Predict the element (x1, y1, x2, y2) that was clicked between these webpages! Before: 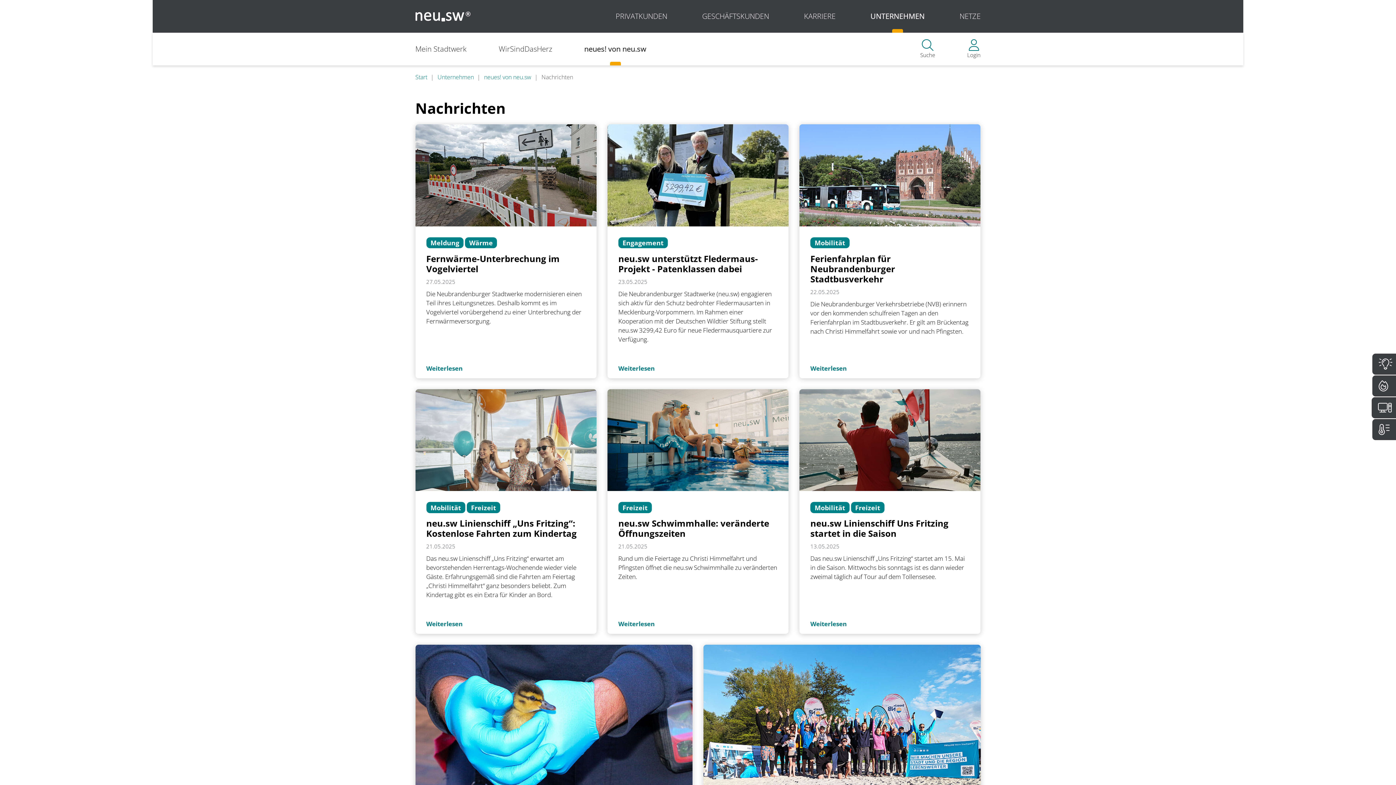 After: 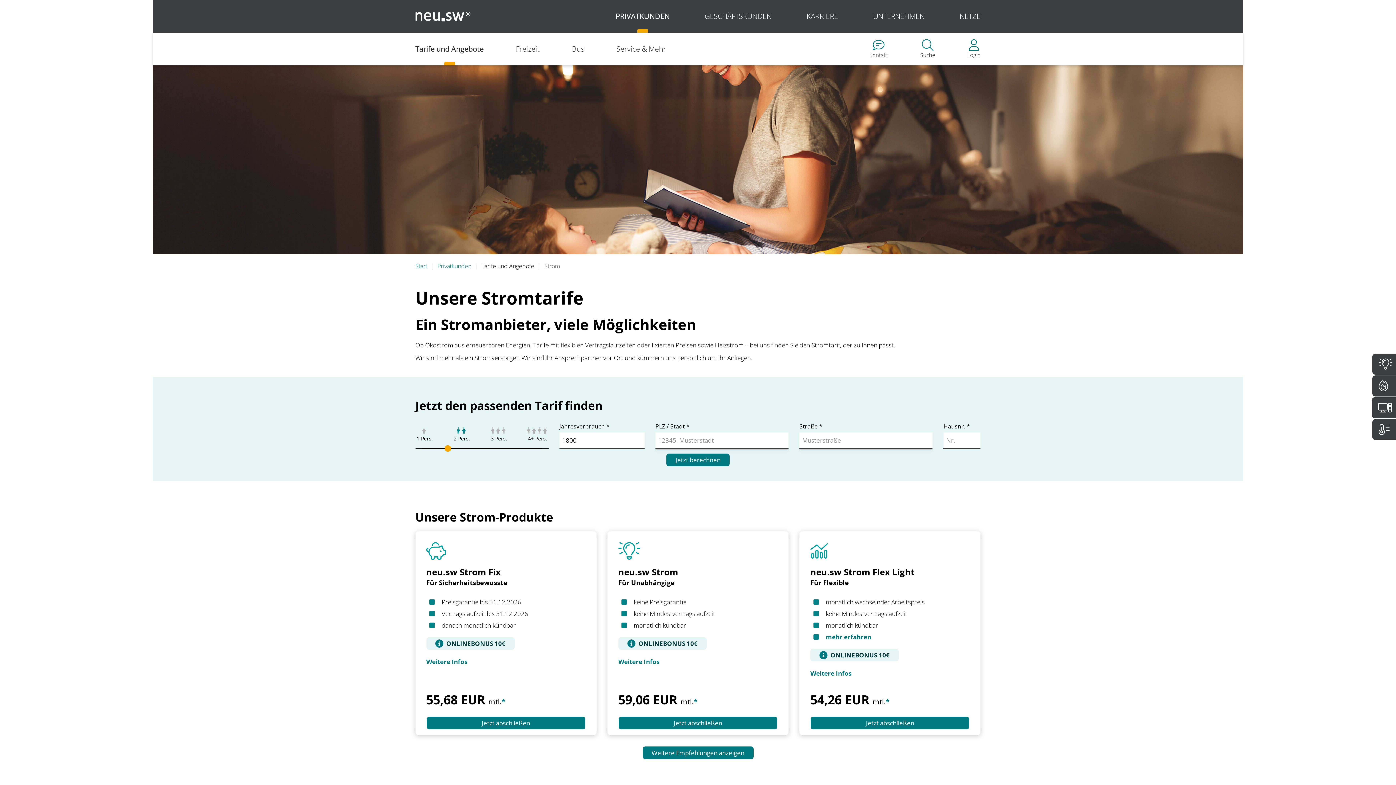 Action: label: Strom bbox: (1372, 357, 1417, 371)